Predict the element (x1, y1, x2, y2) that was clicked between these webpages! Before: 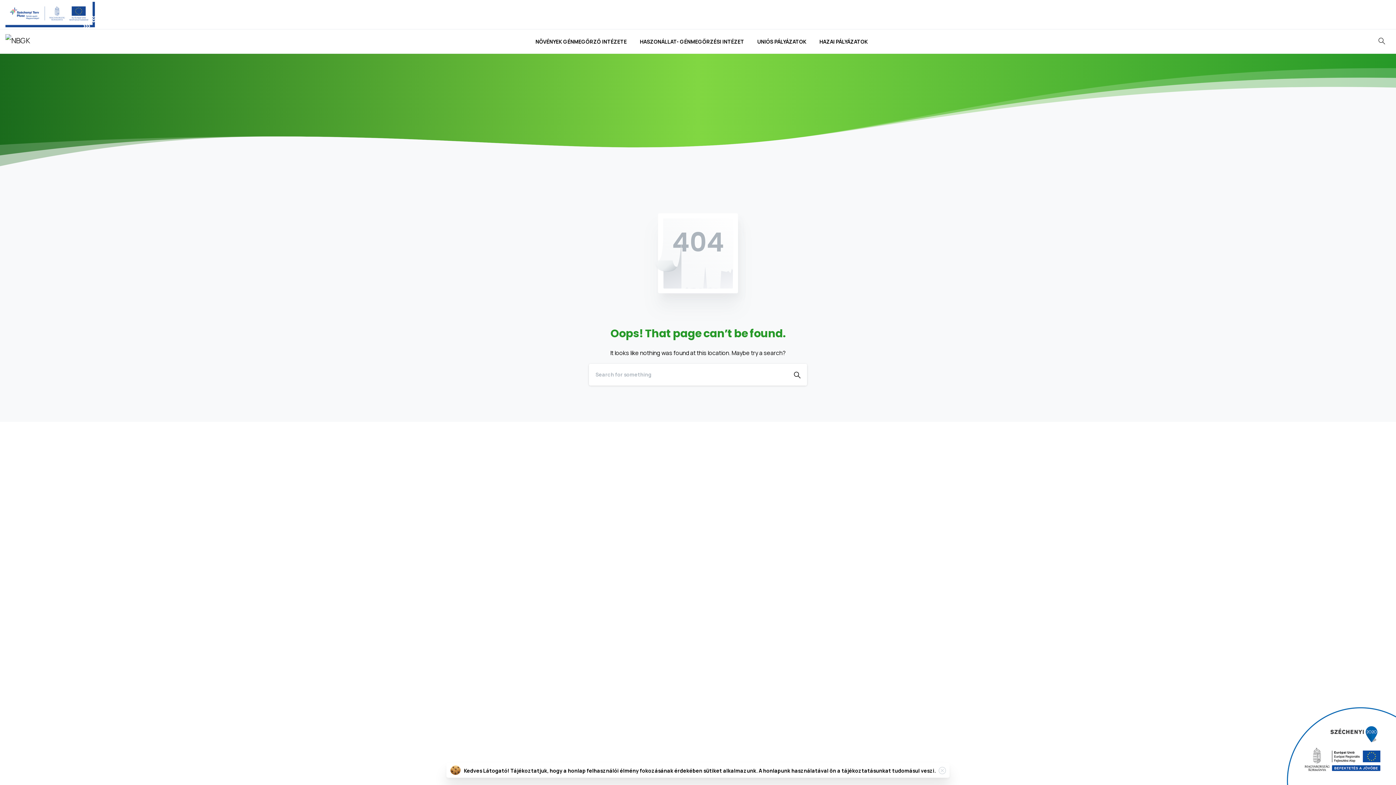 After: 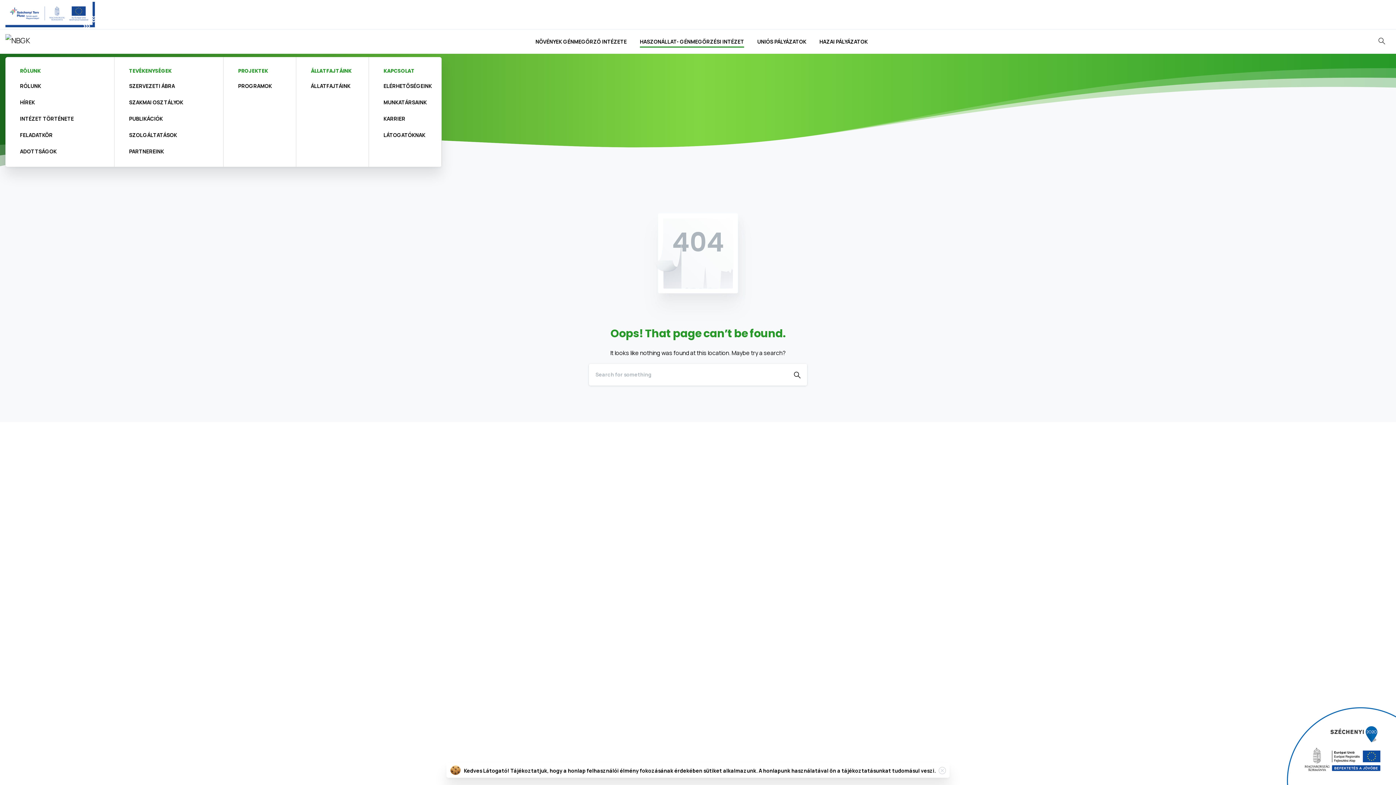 Action: bbox: (637, 33, 747, 49) label: HASZONÁLLAT- GÉNMEGŐRZÉSI INTÉZET